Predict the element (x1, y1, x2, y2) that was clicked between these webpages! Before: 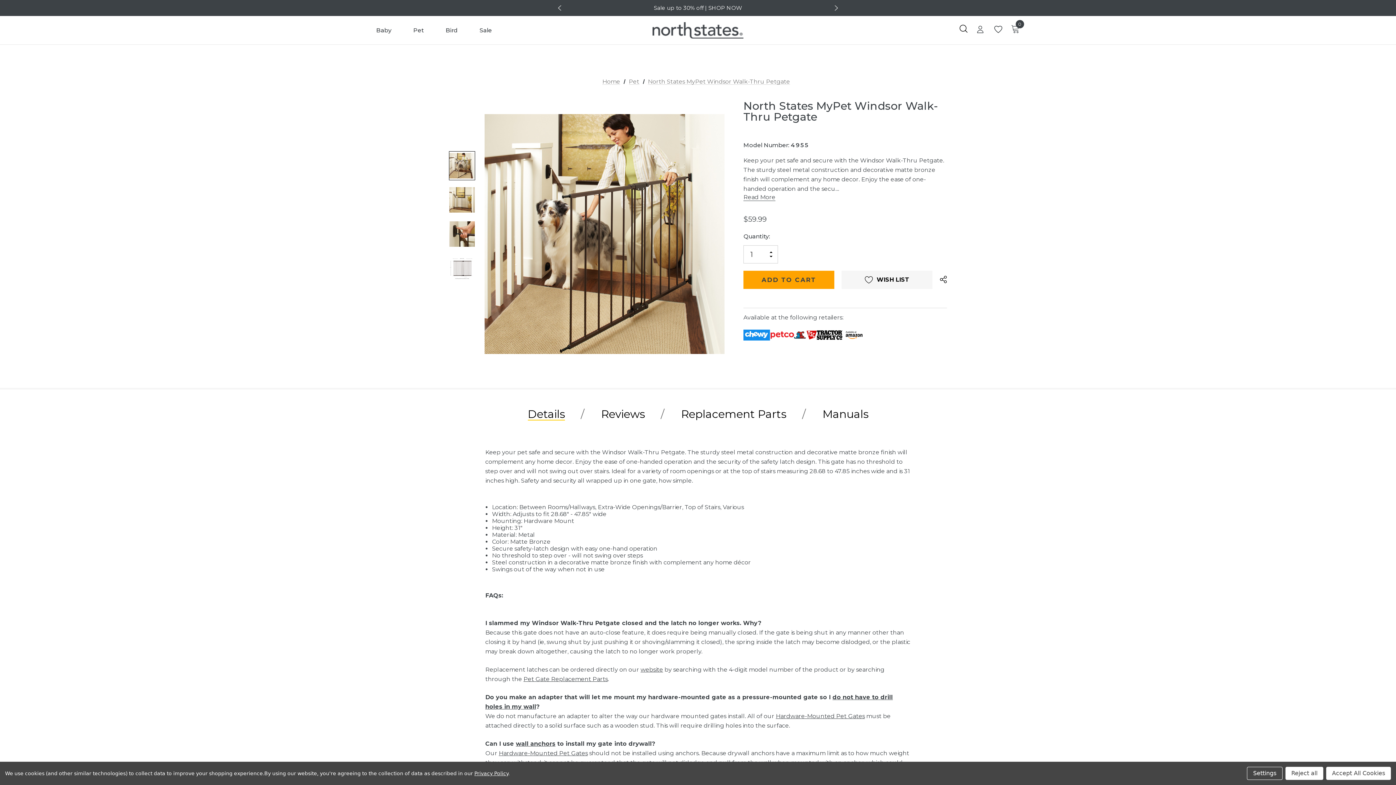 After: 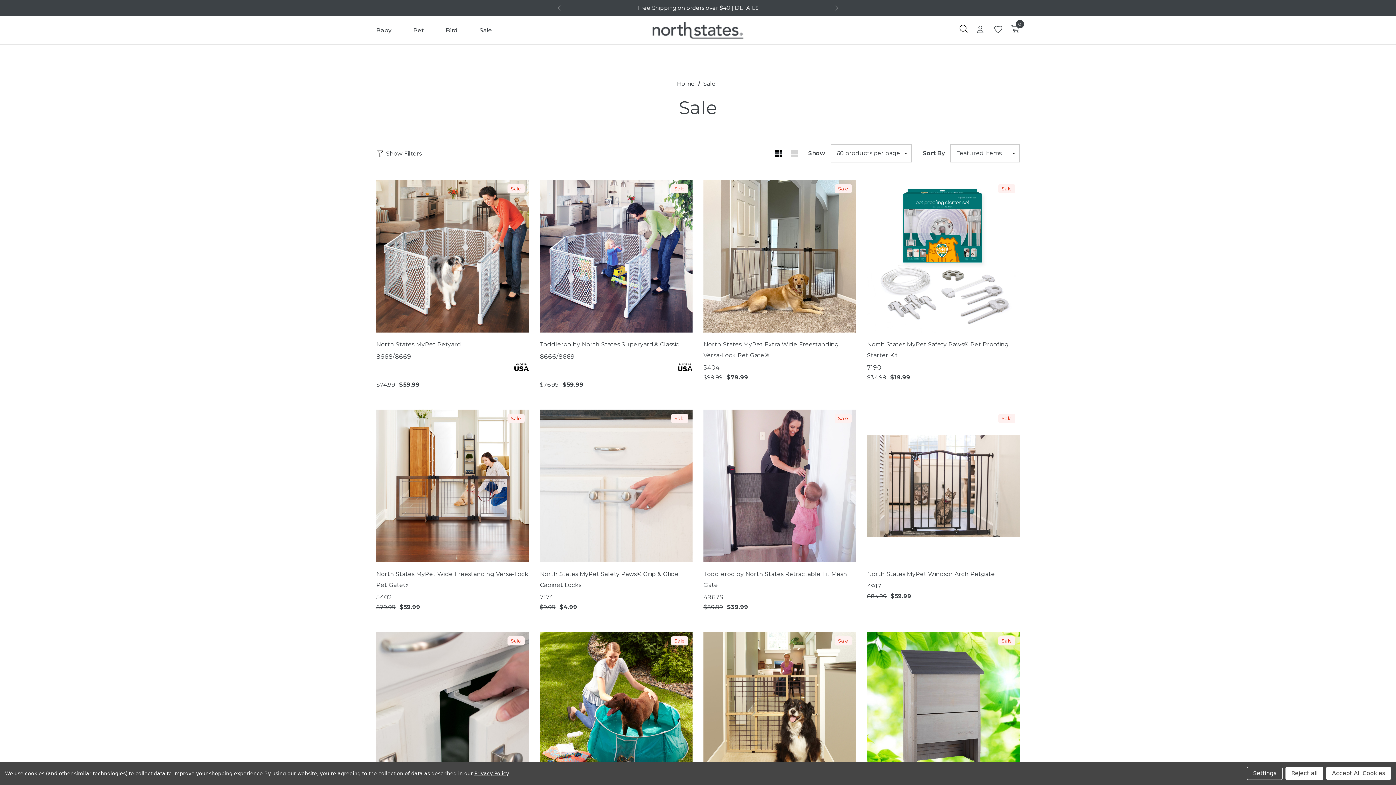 Action: label: Sale bbox: (468, 22, 502, 38)